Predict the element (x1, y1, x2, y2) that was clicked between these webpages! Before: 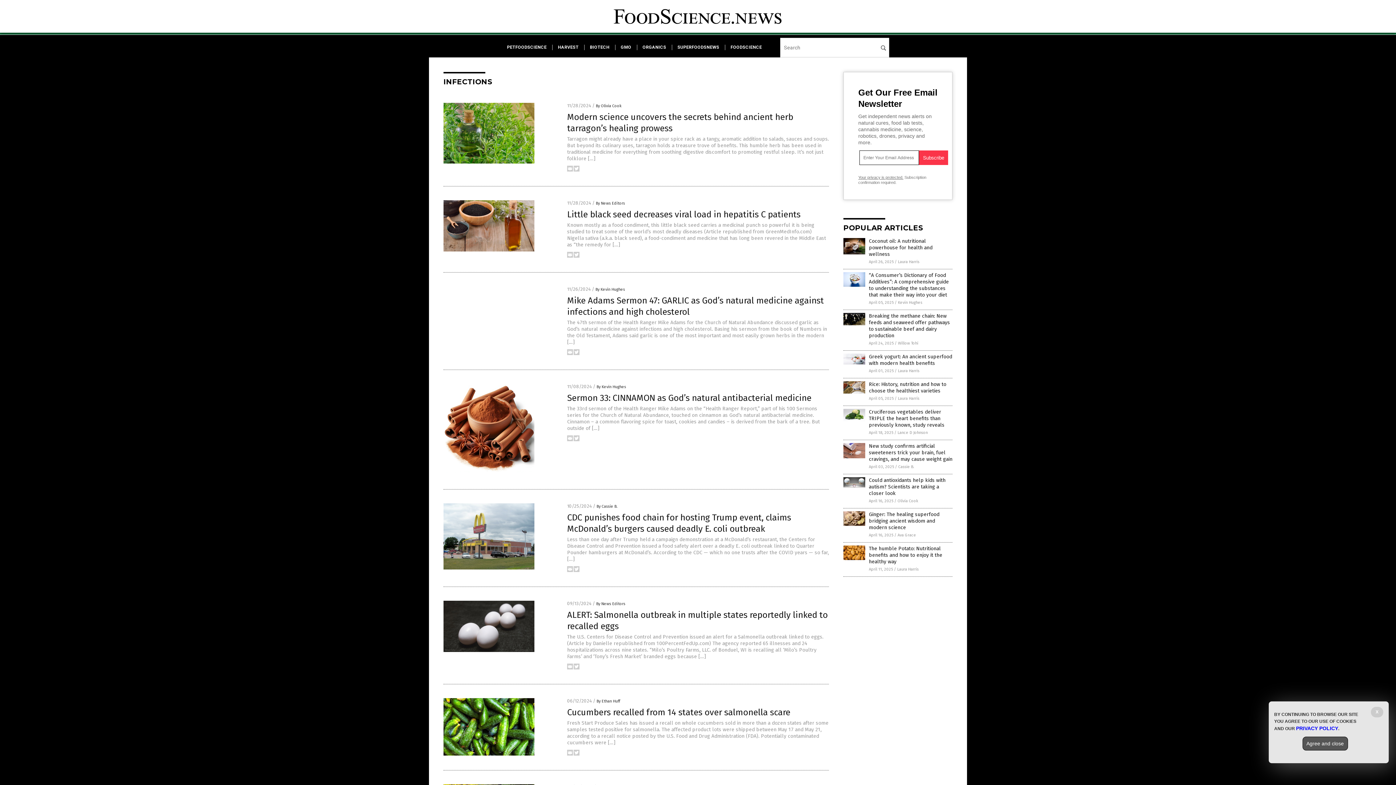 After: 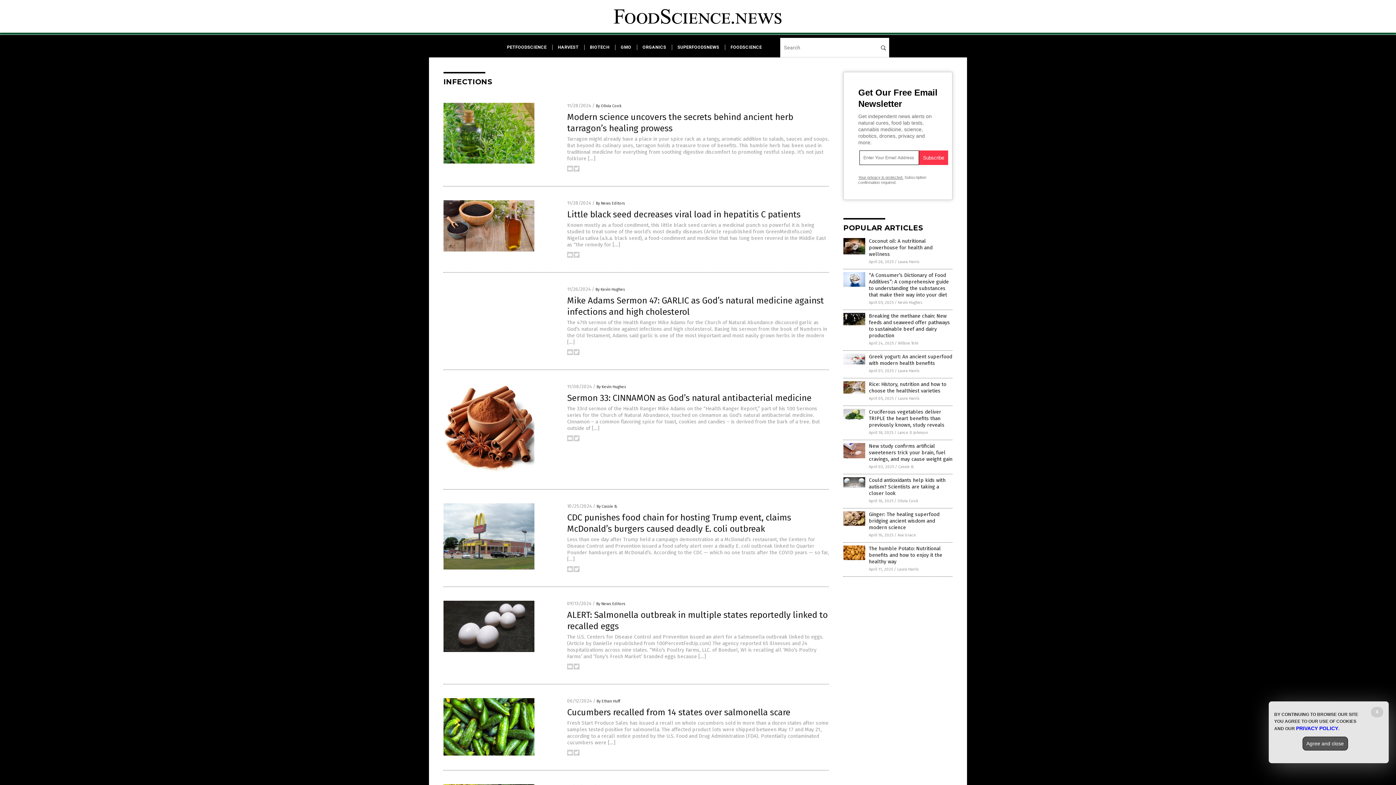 Action: bbox: (573, 253, 579, 258)